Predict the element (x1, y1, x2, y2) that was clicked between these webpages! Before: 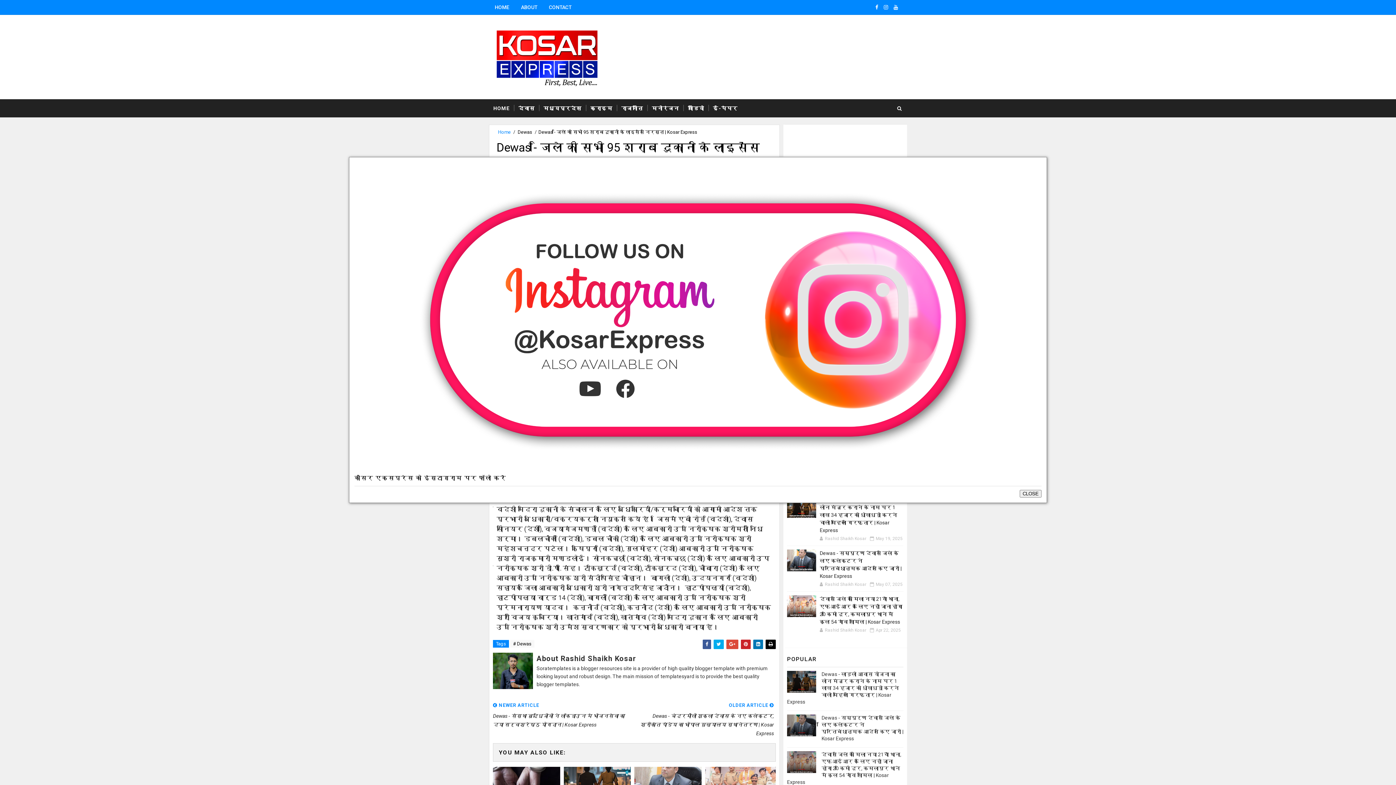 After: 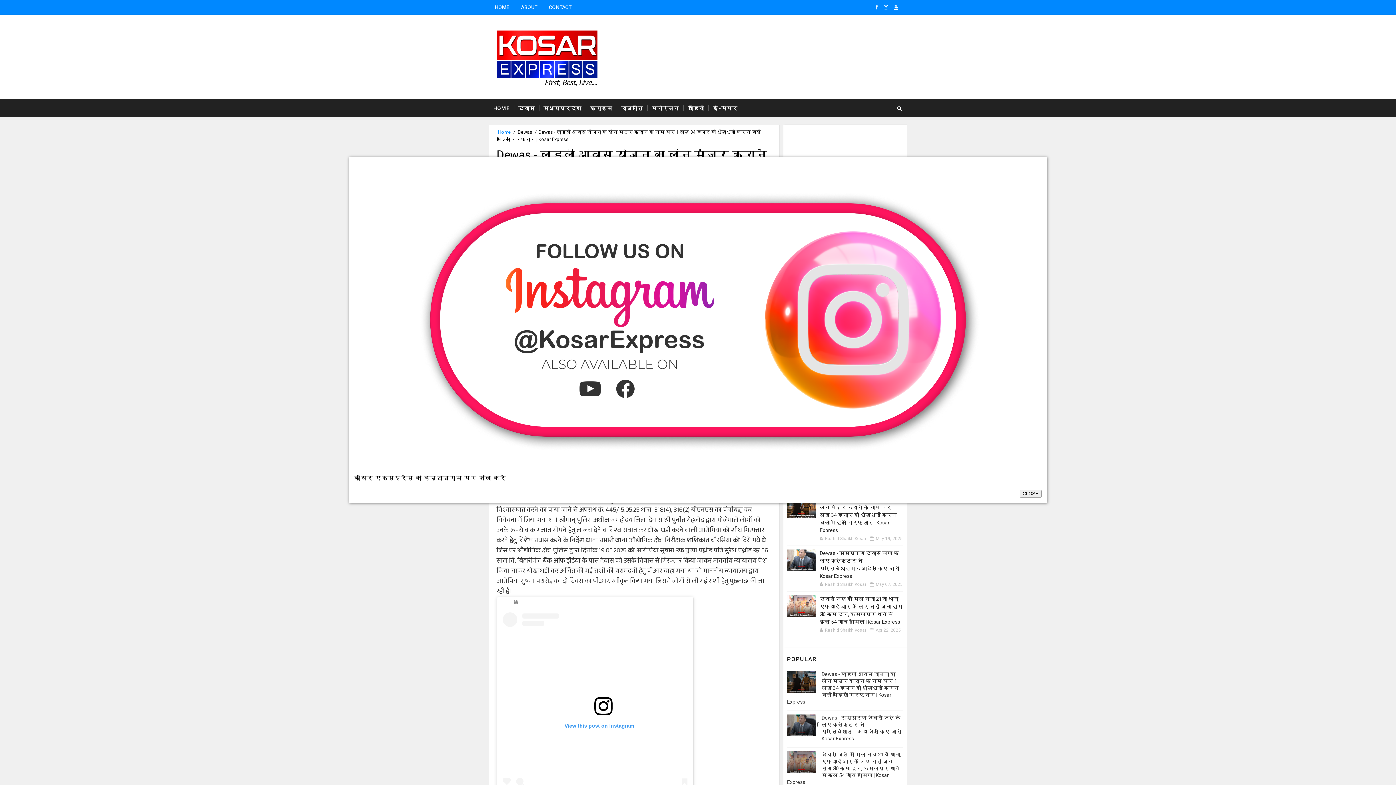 Action: bbox: (820, 497, 897, 533) label: Dewas - लाड़ली आवास योजना का लोन मंजूर कराने के नाम पर 1 लाख 34 हजार की धोखाधड़ी करने वाली महिला गिरफ्तार | Kosar Express